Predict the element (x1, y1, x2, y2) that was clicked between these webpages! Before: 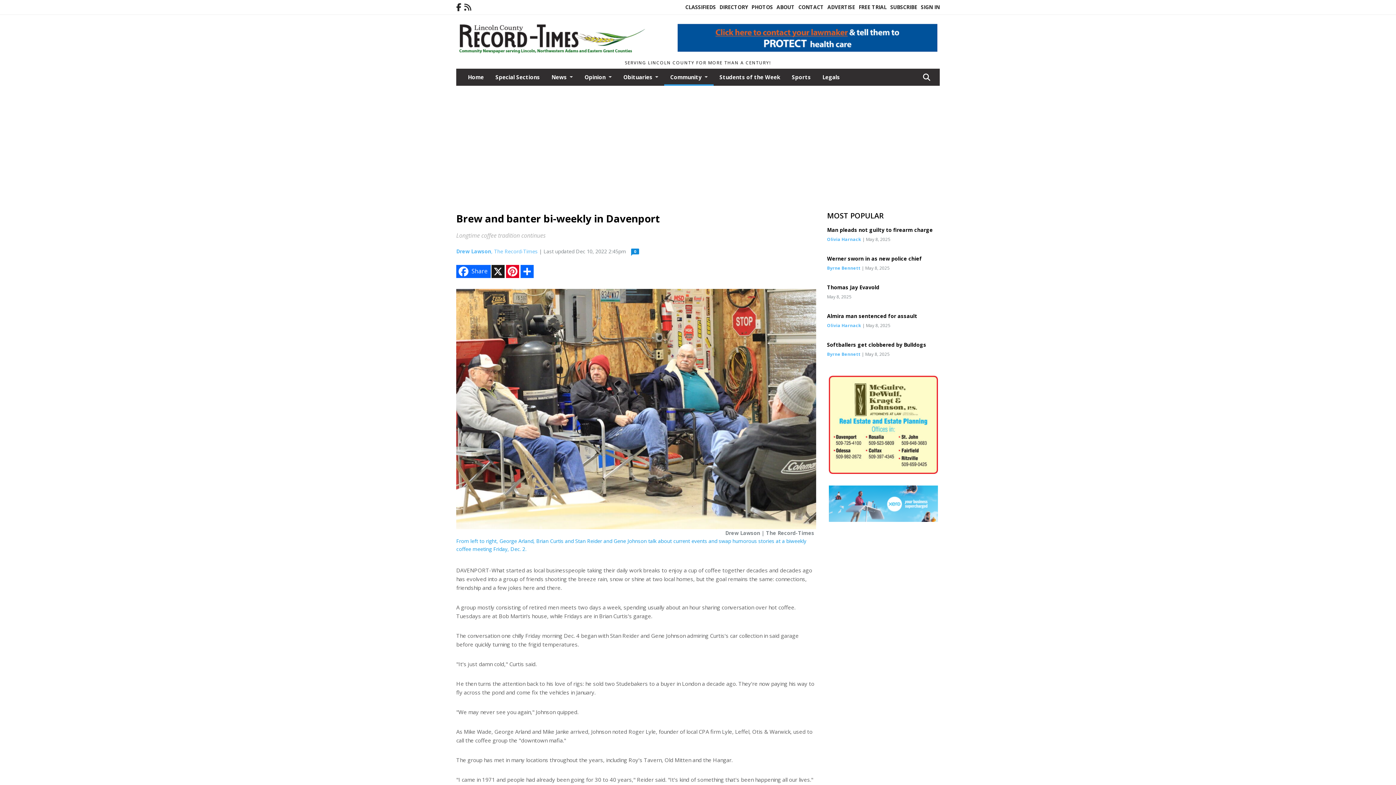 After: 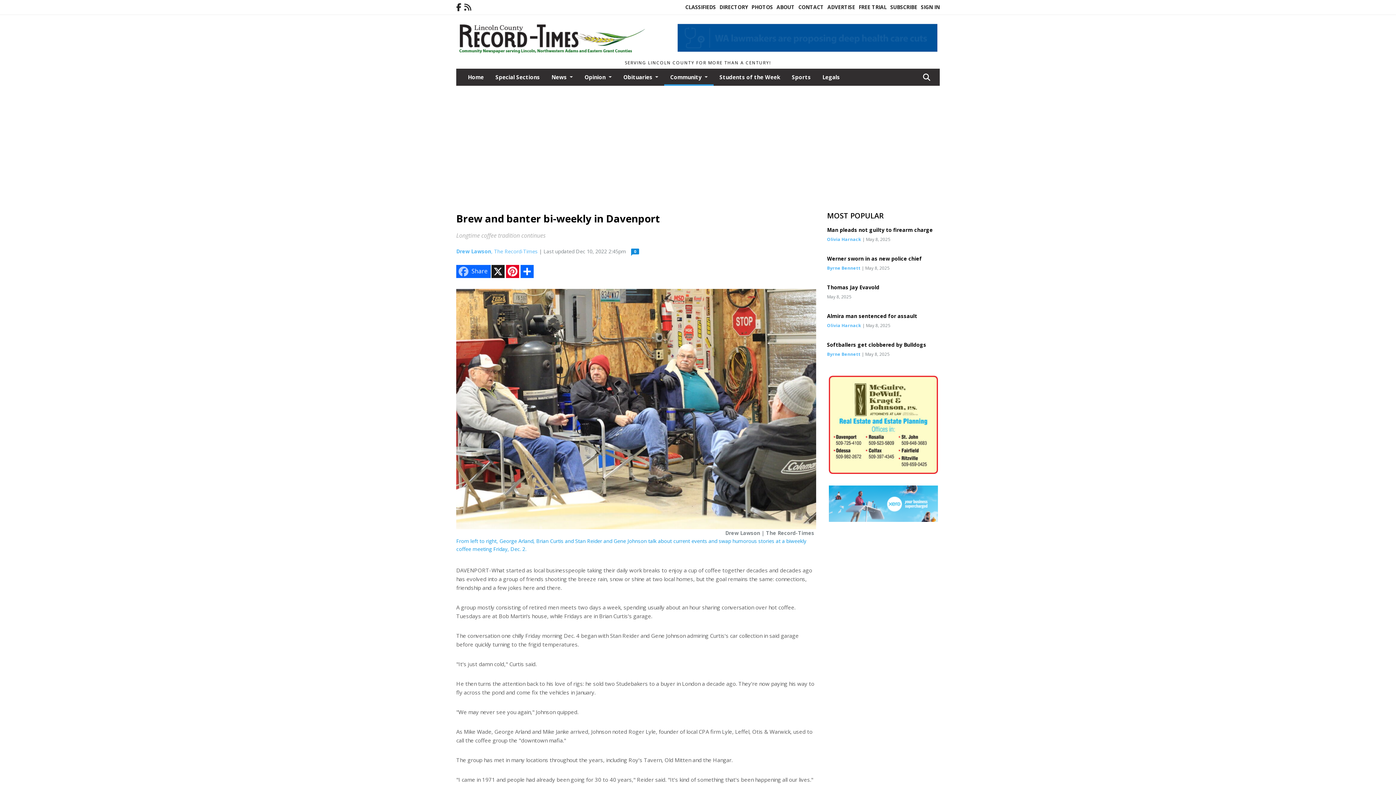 Action: bbox: (456, 265, 490, 278) label: Share